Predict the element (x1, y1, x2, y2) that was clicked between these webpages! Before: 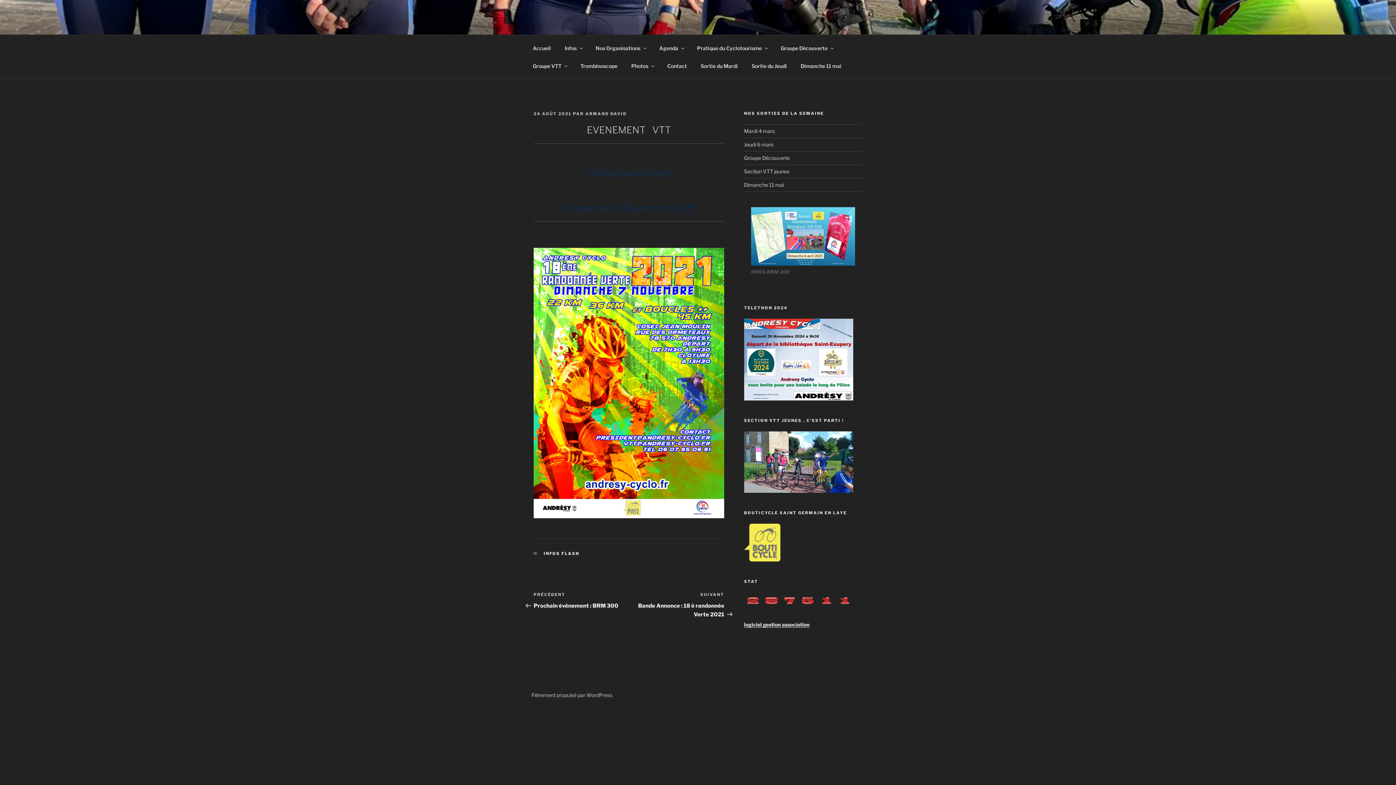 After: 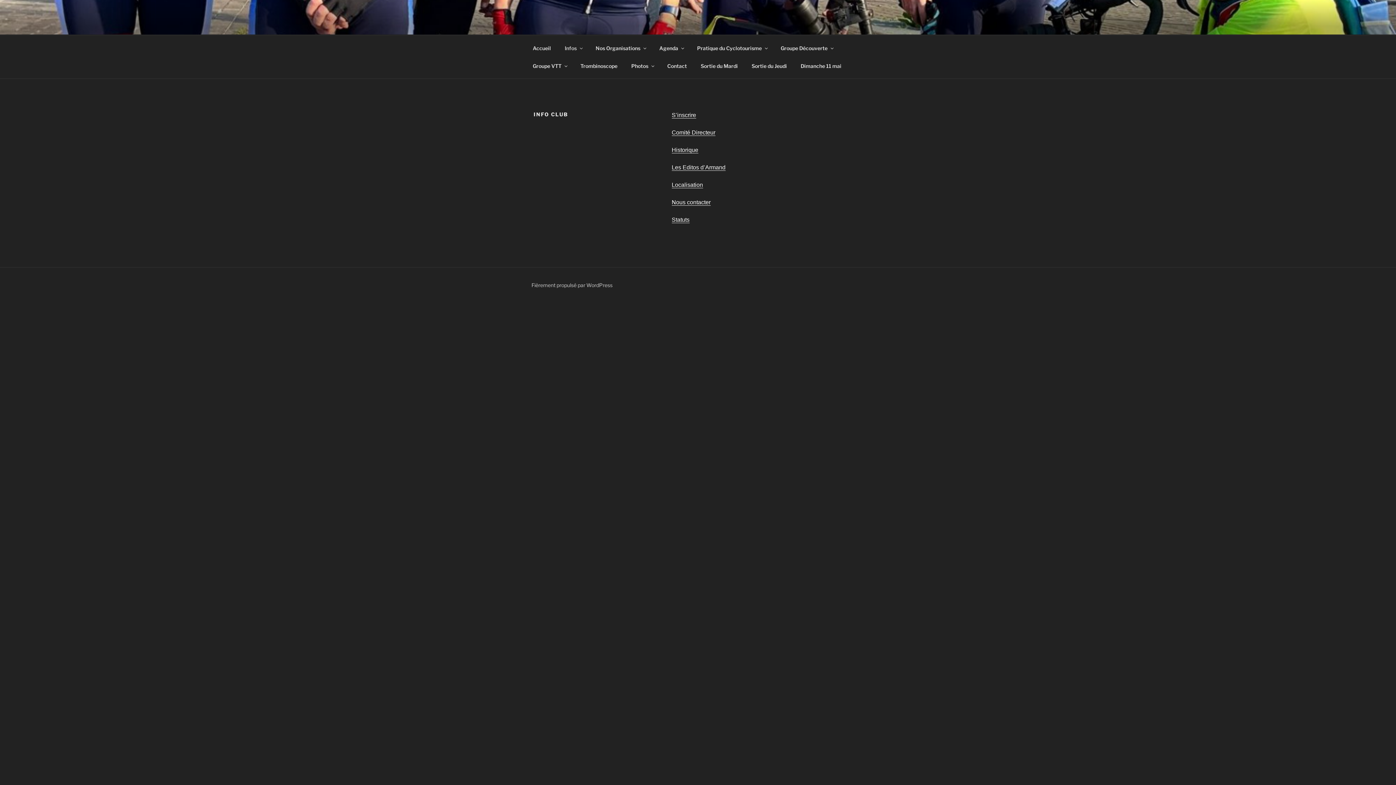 Action: label: Infos bbox: (558, 39, 588, 56)